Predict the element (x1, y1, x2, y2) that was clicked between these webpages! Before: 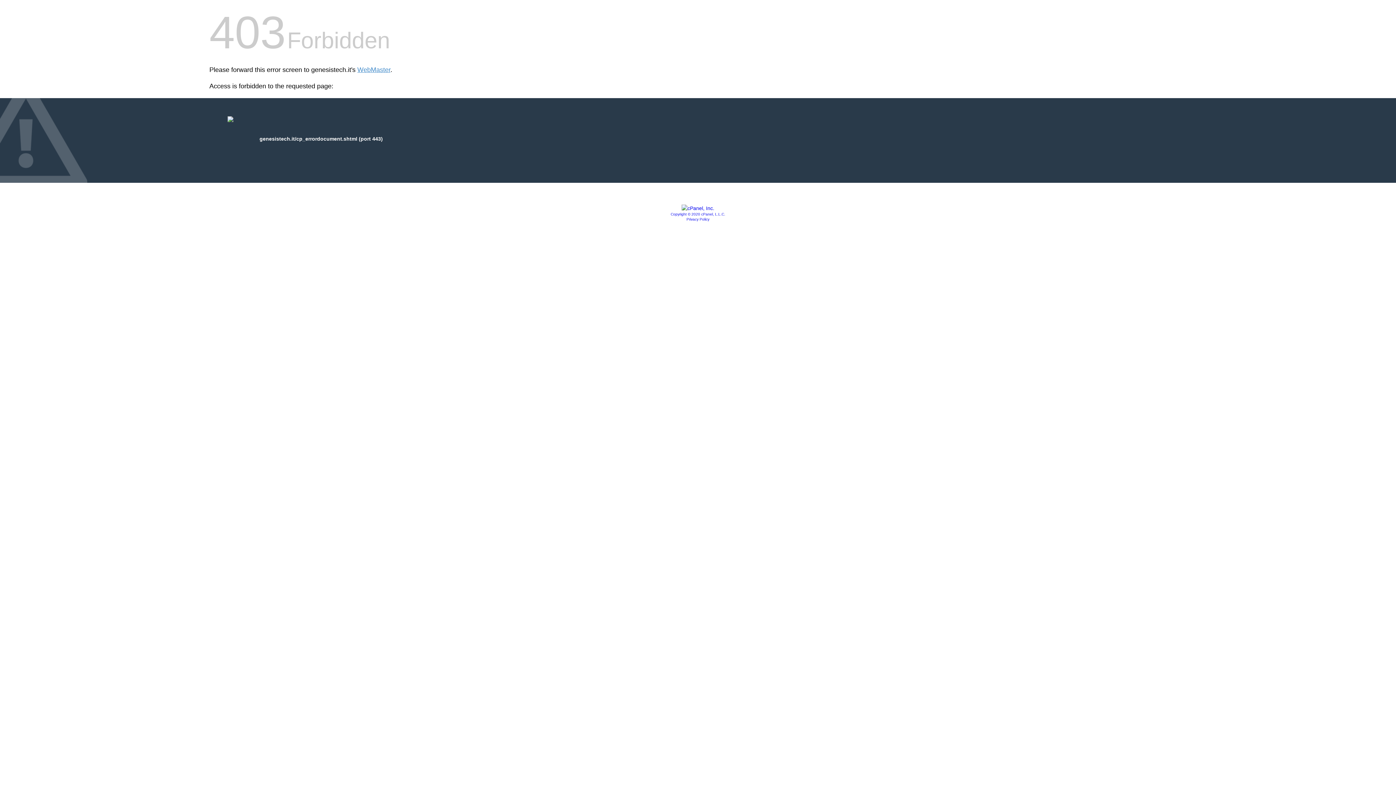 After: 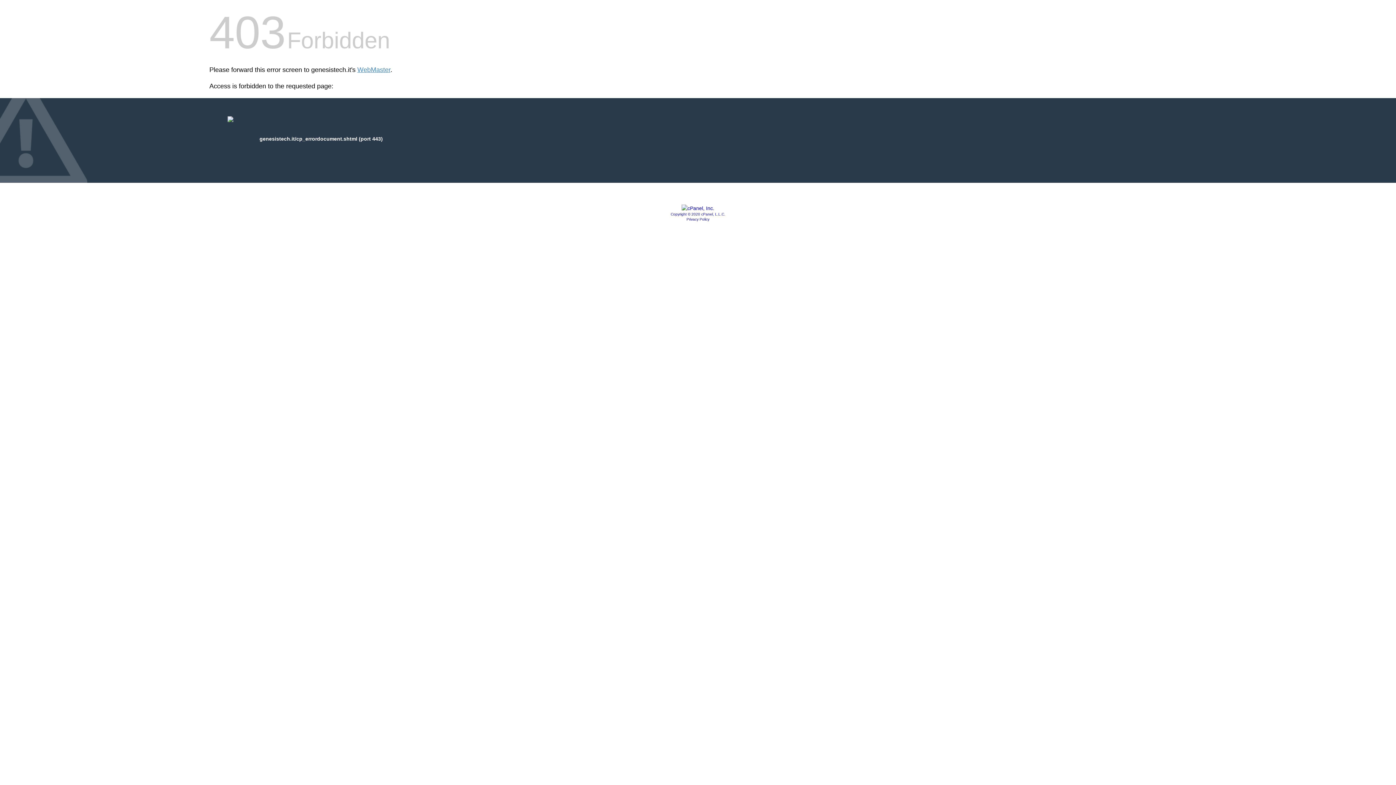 Action: label: Privacy Policy bbox: (686, 217, 709, 221)